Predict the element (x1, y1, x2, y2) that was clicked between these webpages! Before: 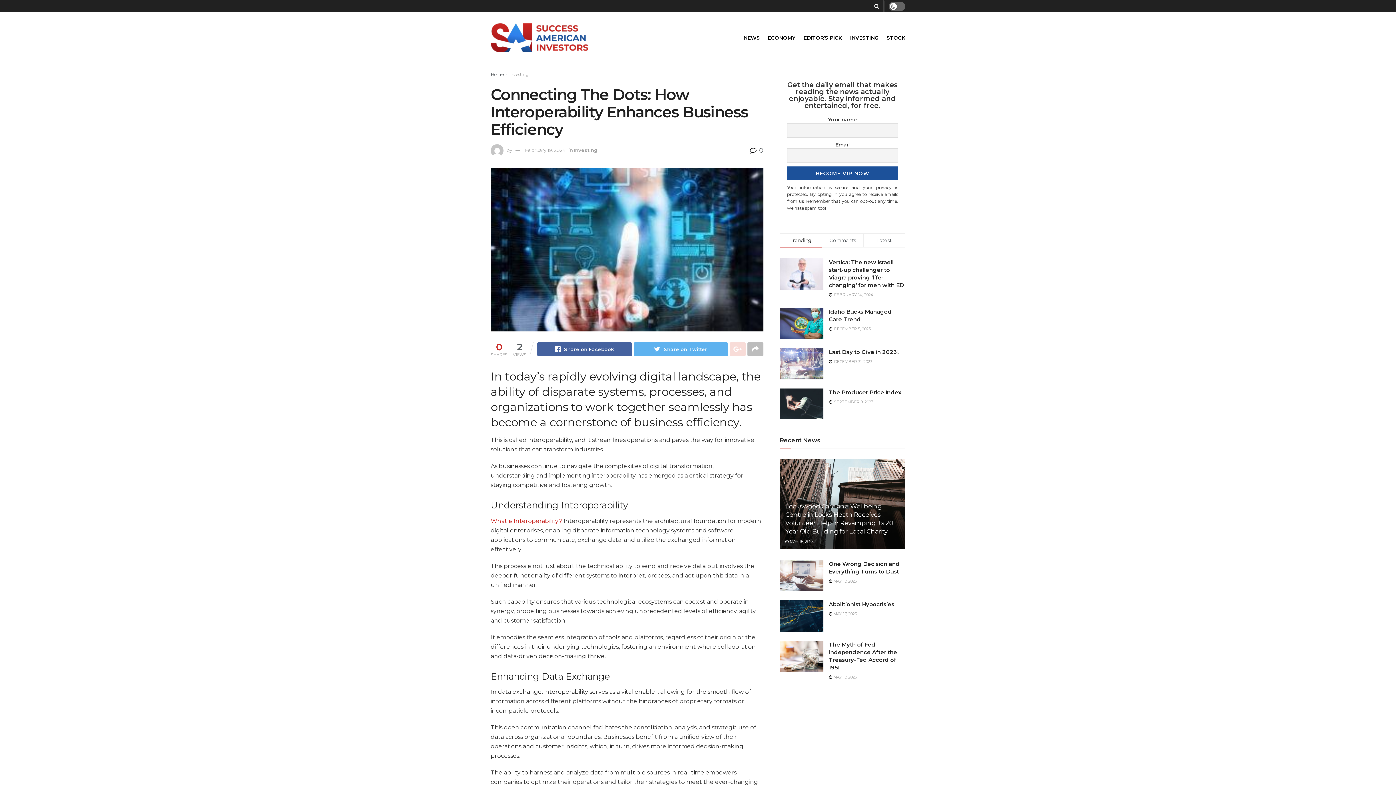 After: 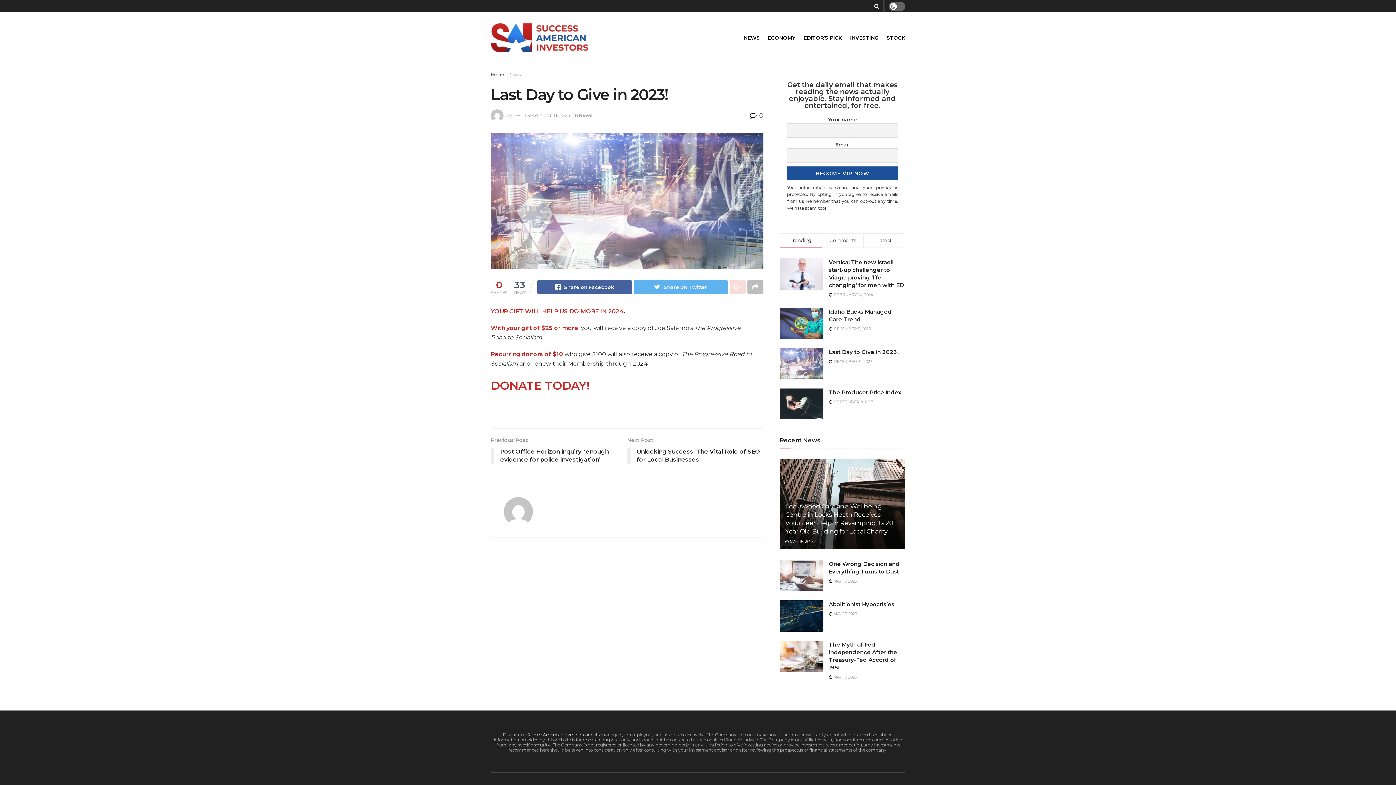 Action: bbox: (780, 348, 823, 379)